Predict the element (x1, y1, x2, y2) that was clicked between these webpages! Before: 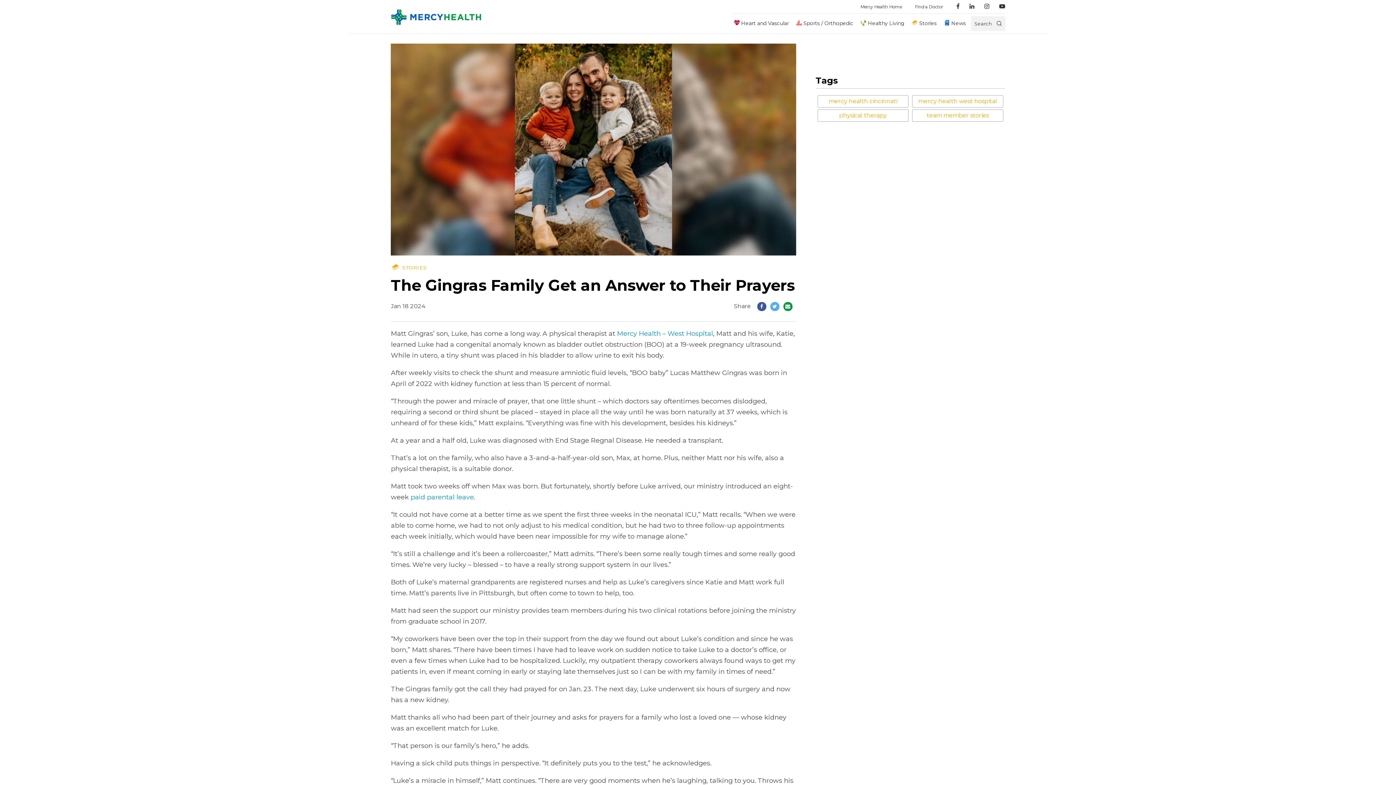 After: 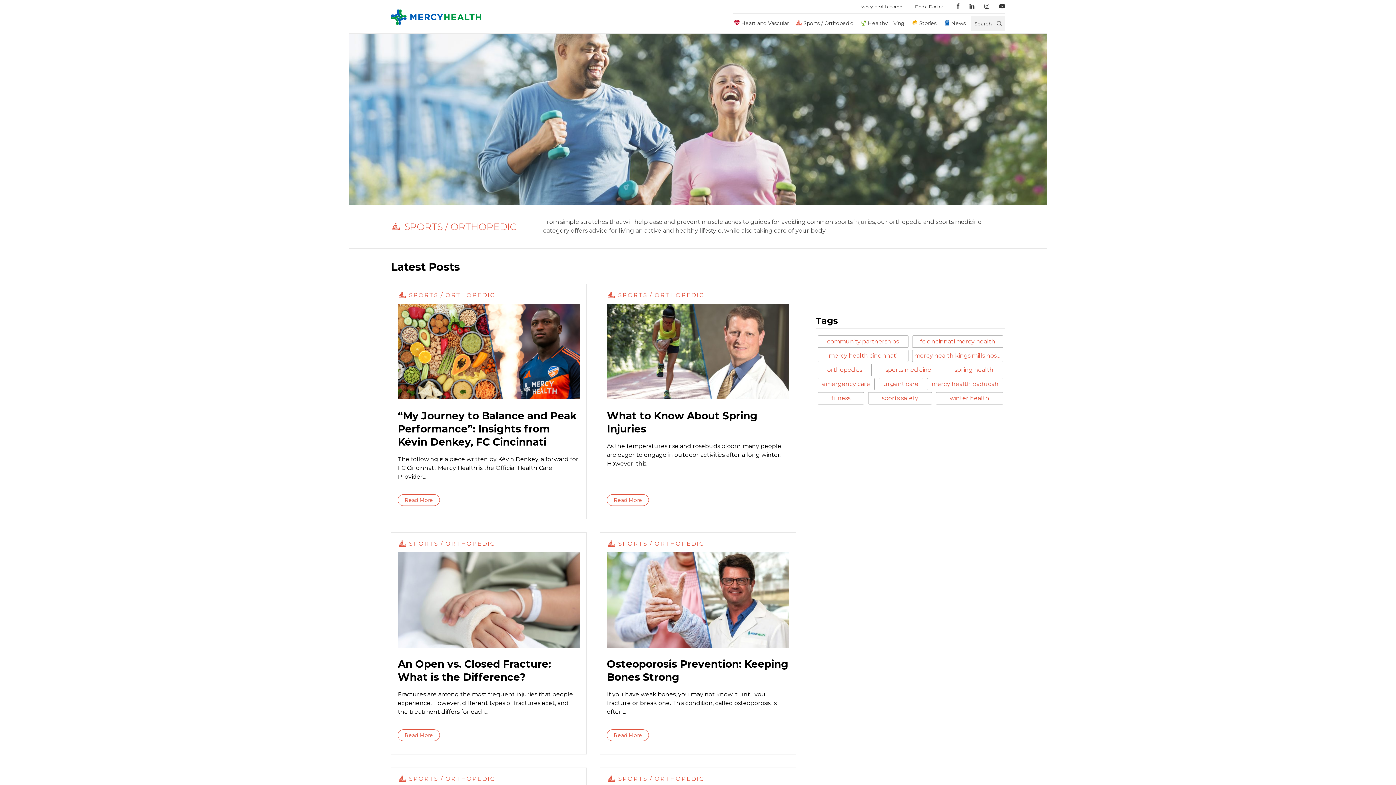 Action: label: Sports / Orthopedic bbox: (795, 13, 853, 33)